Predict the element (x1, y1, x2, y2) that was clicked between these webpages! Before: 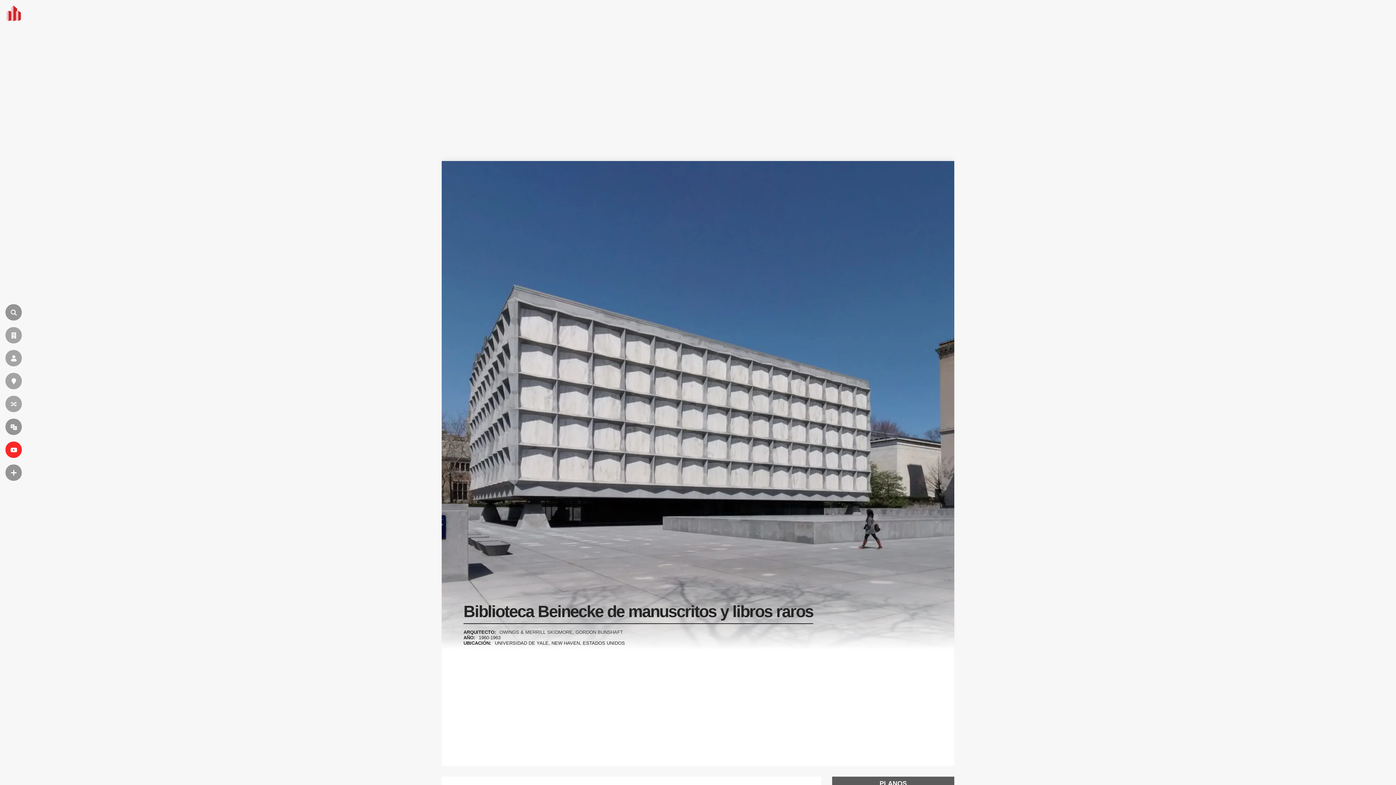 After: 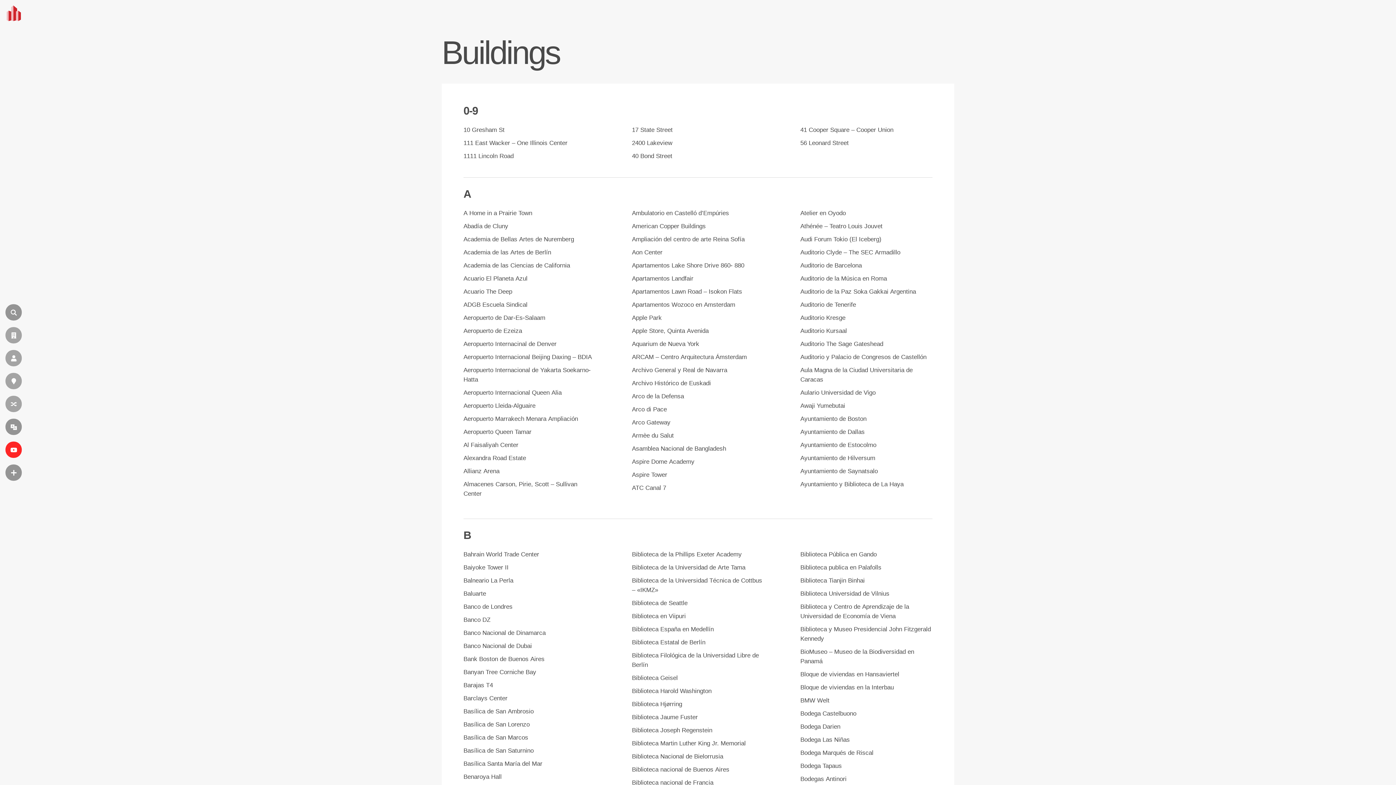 Action: bbox: (5, 327, 21, 343) label: EDIFICIOS